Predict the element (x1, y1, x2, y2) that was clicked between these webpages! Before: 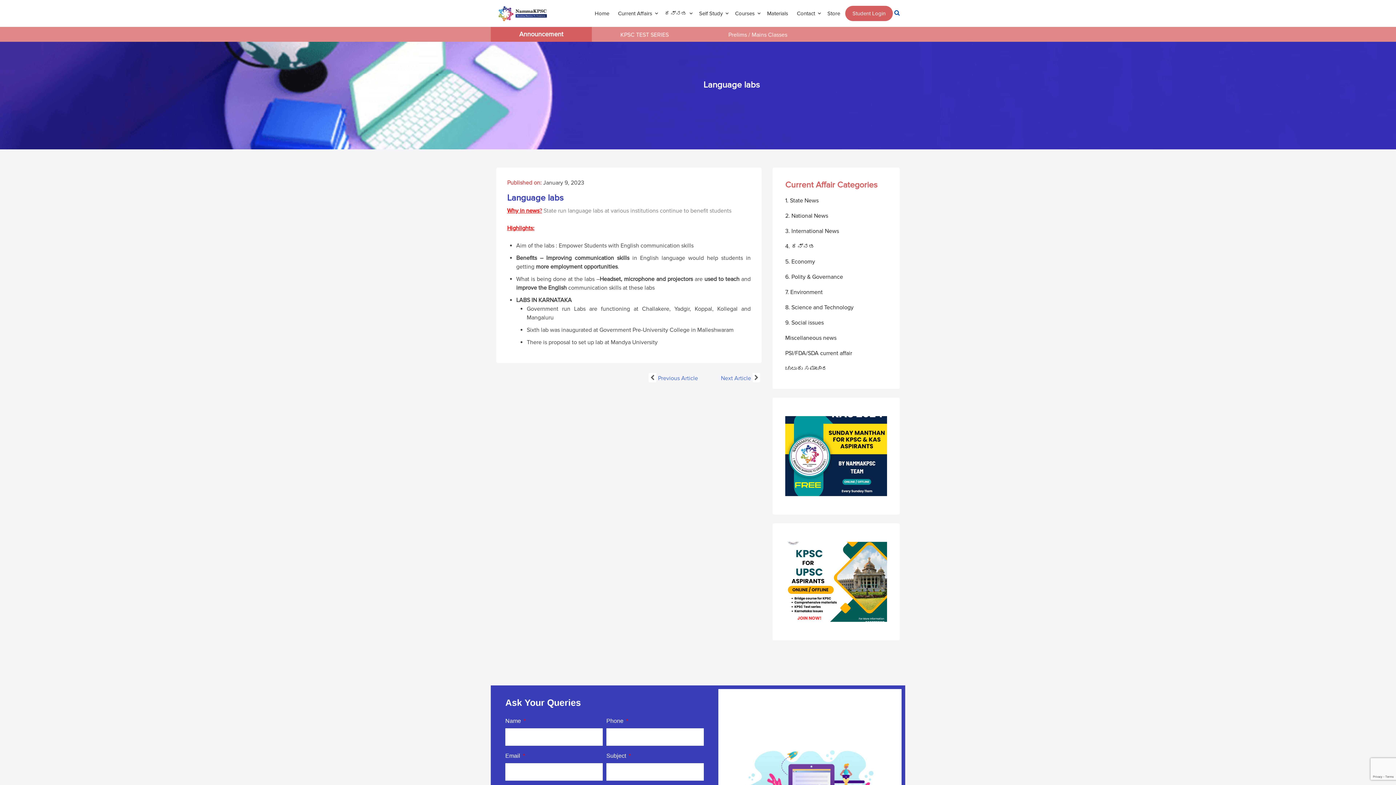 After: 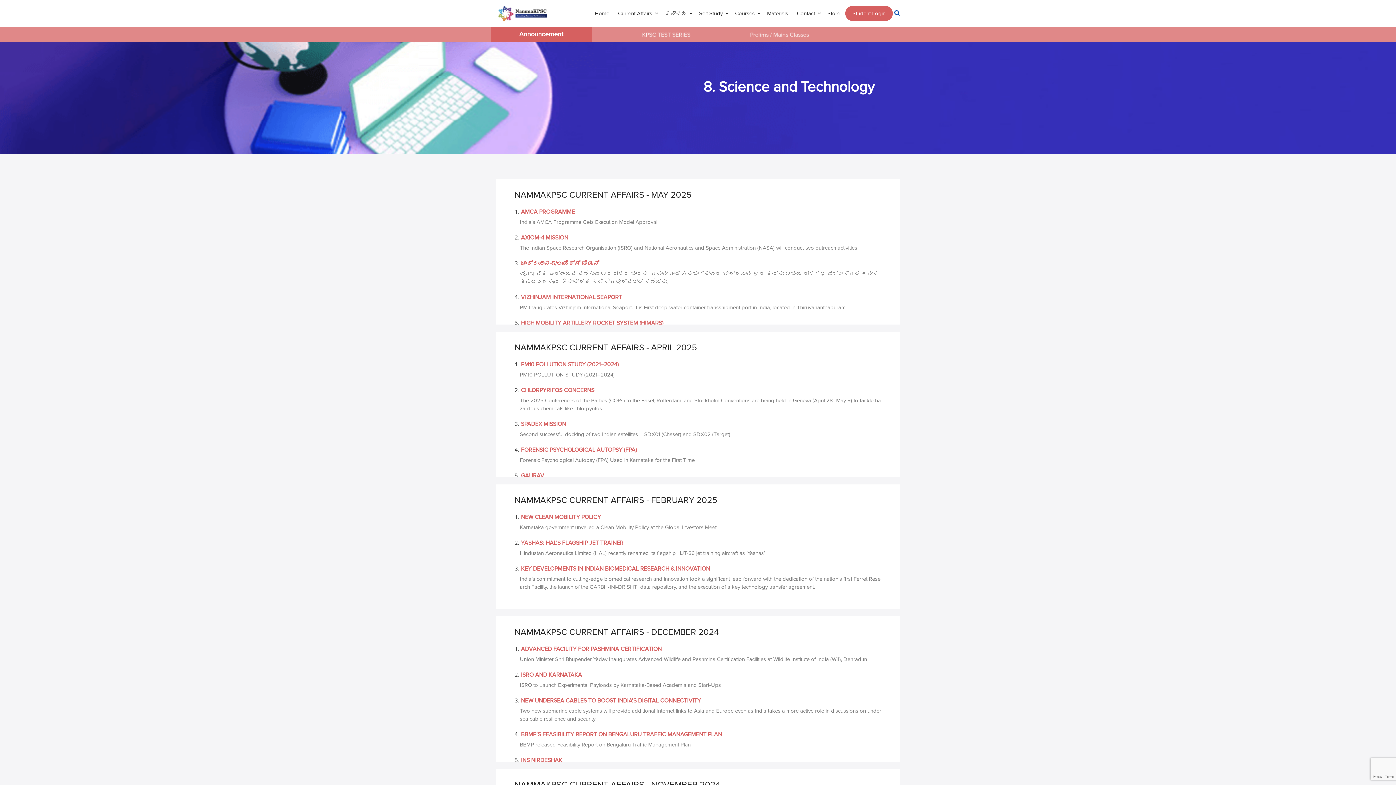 Action: bbox: (785, 304, 853, 311) label: 8. Science and Technology